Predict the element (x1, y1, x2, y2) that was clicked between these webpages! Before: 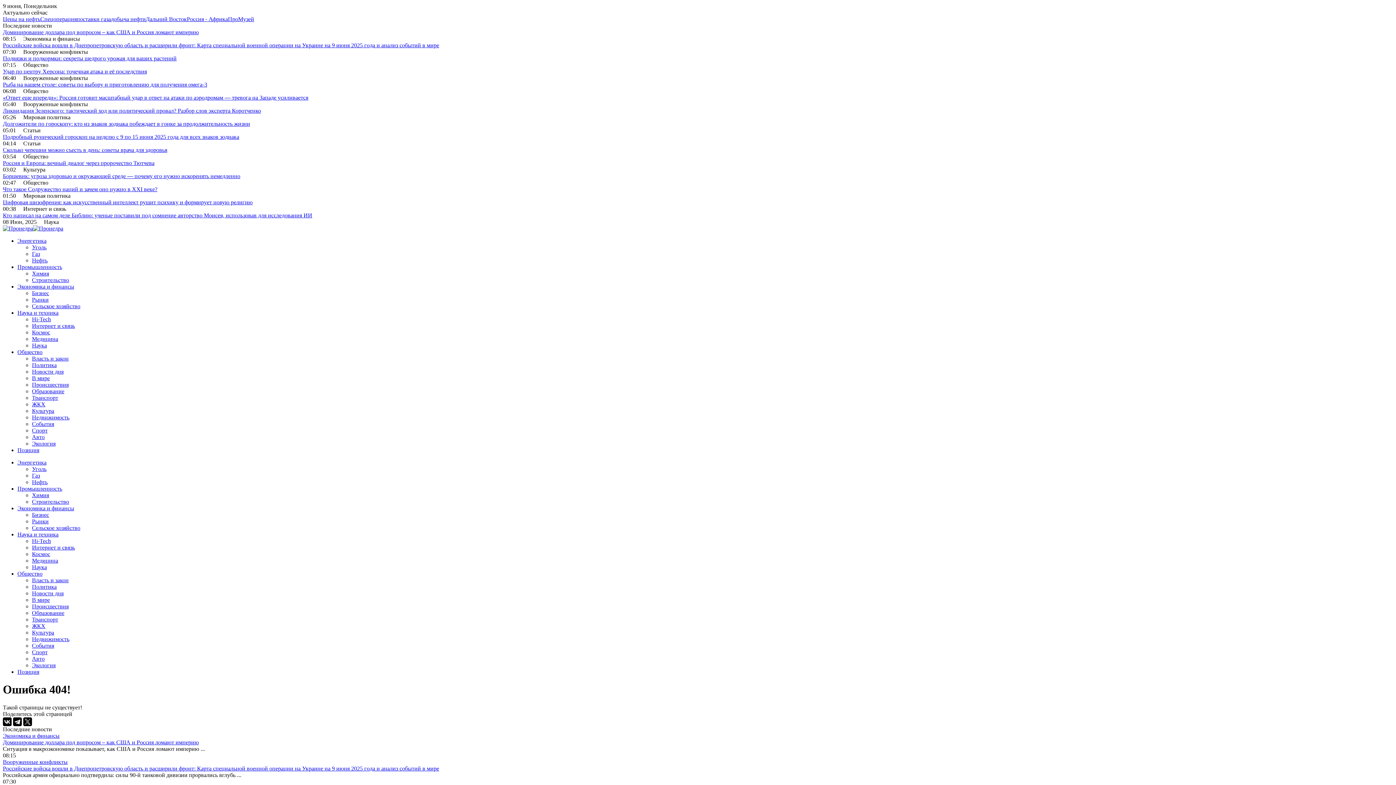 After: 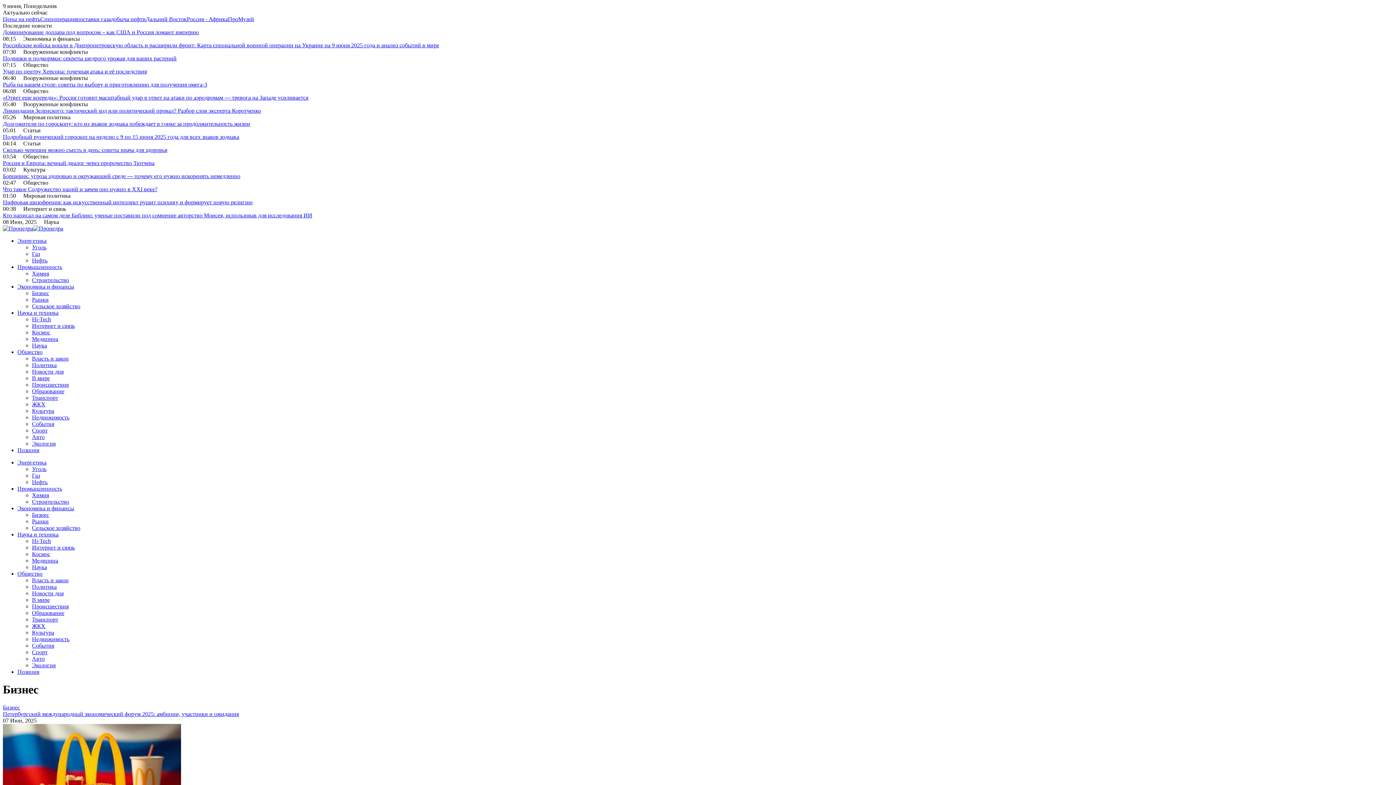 Action: bbox: (32, 290, 49, 296) label: Бизнес